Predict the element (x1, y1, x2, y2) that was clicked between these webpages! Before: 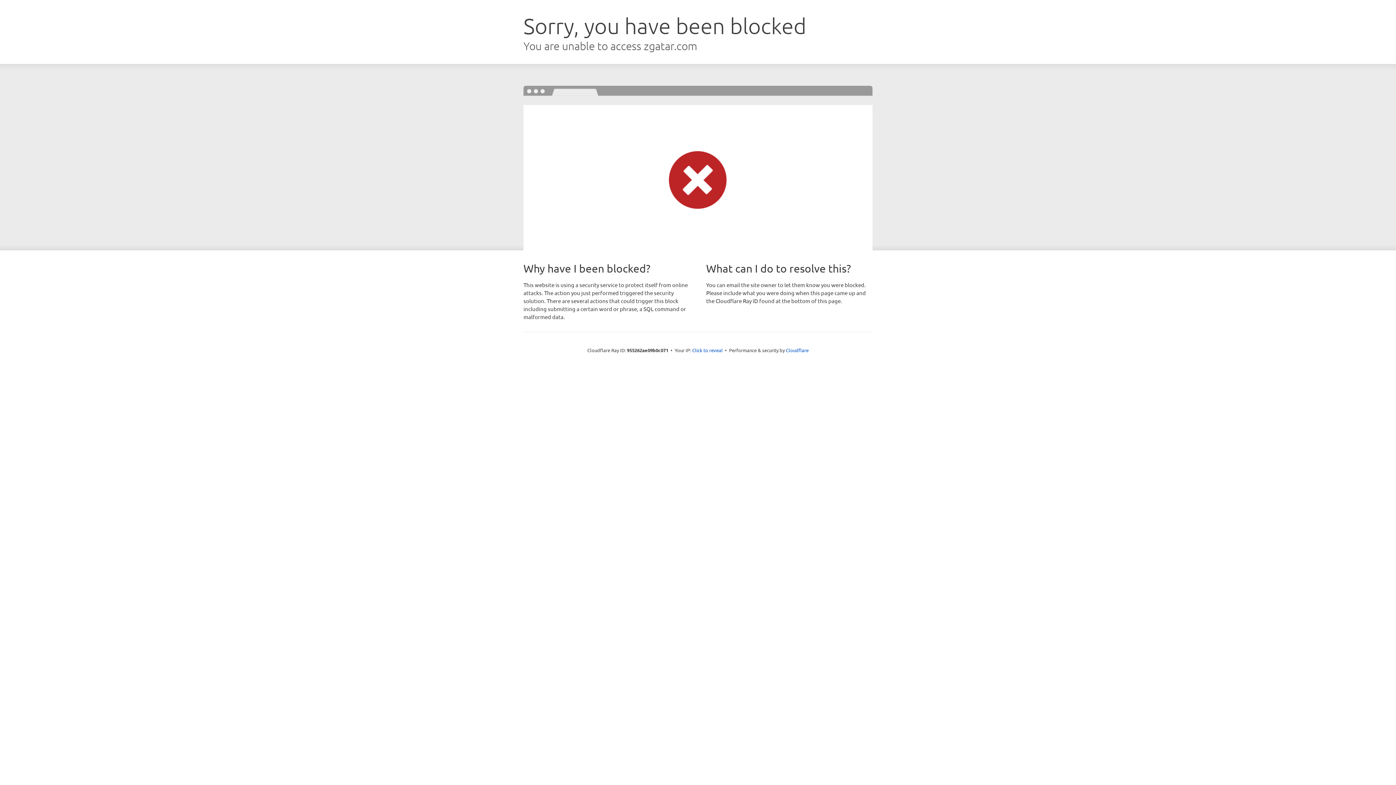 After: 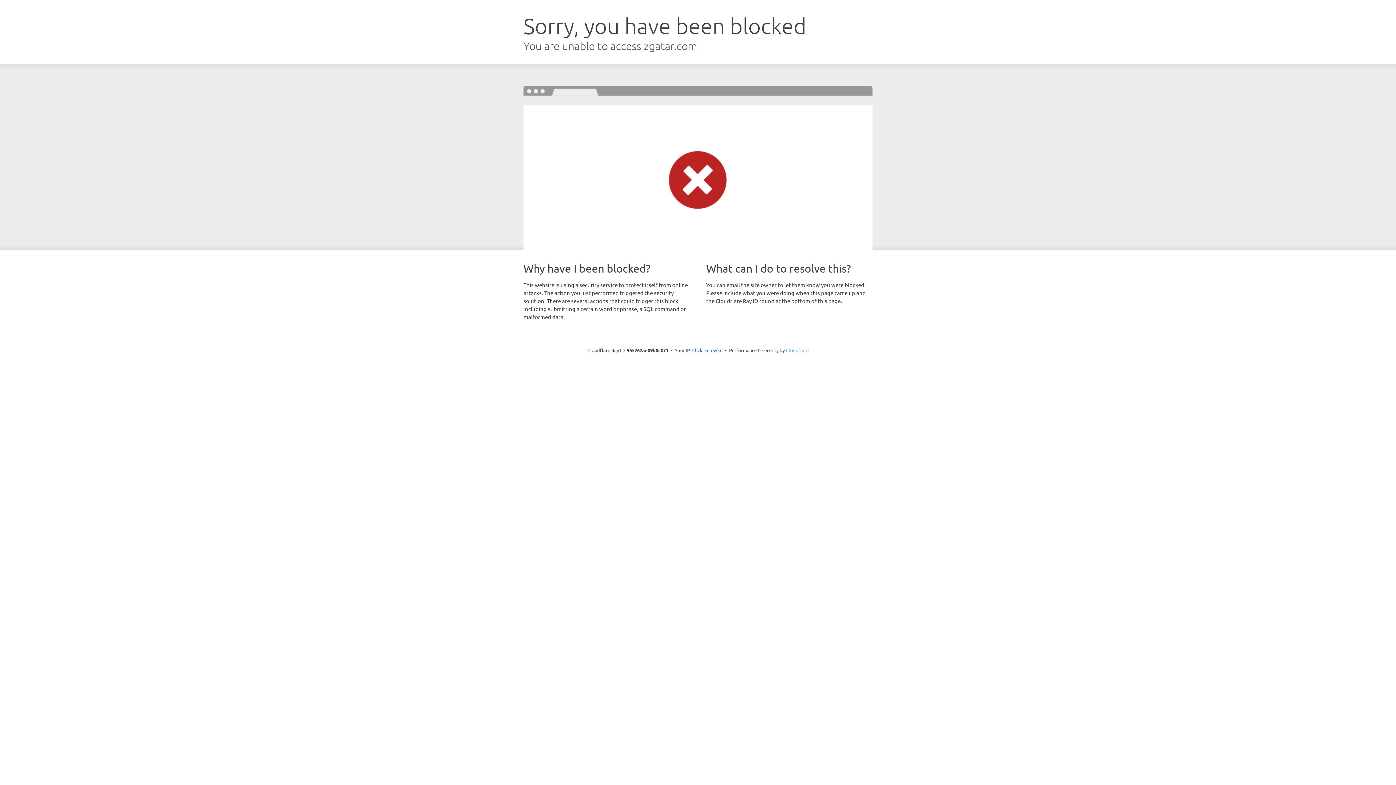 Action: label: Cloudflare bbox: (786, 347, 808, 353)